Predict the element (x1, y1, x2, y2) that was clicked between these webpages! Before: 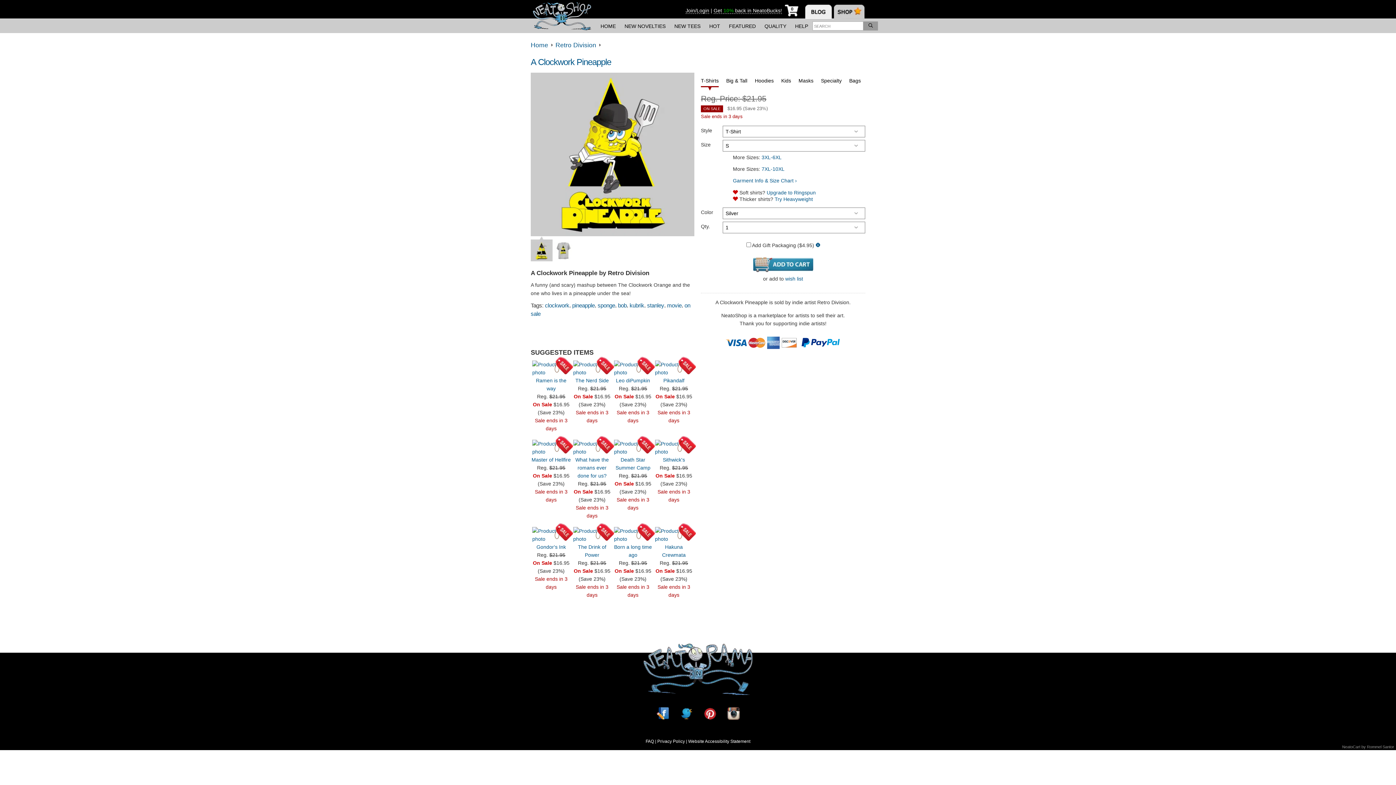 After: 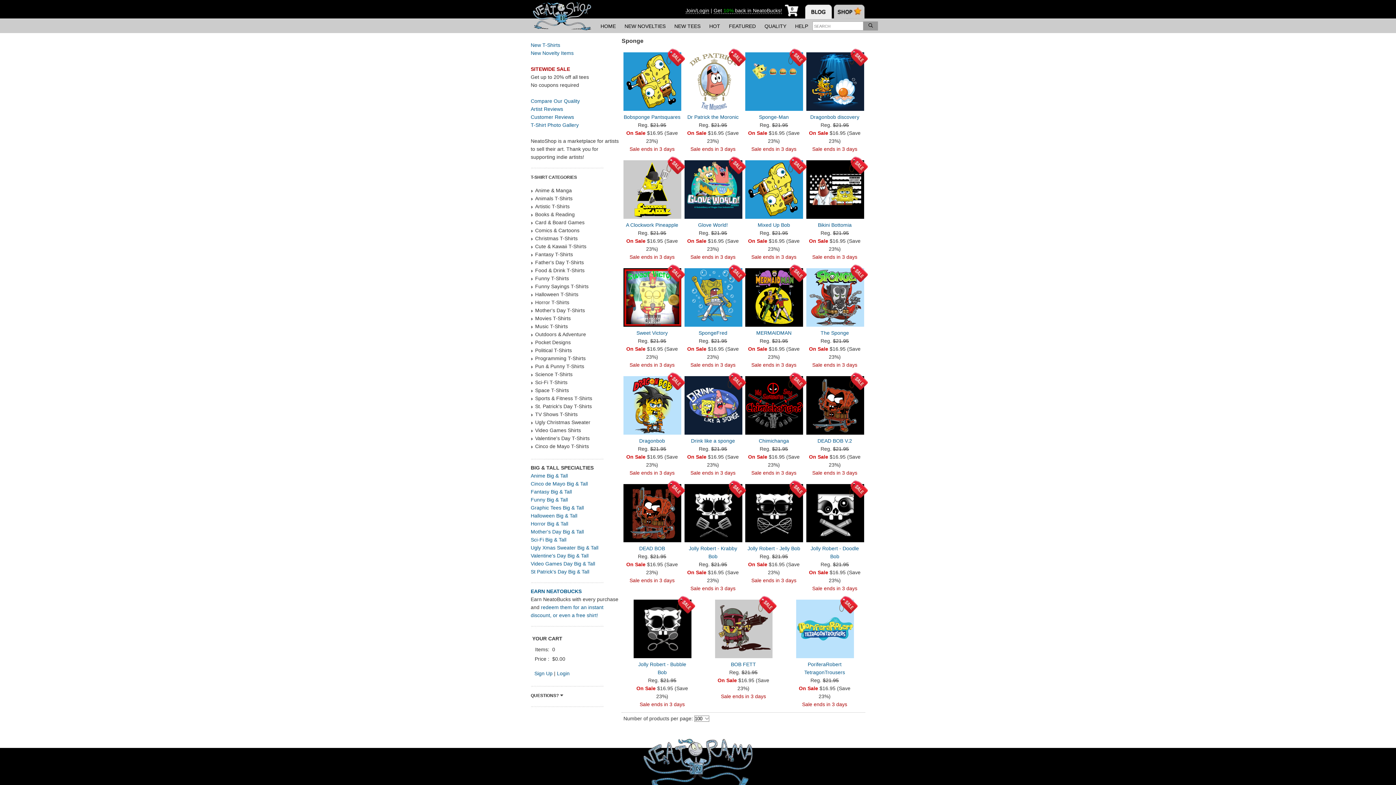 Action: bbox: (597, 302, 615, 309) label: sponge